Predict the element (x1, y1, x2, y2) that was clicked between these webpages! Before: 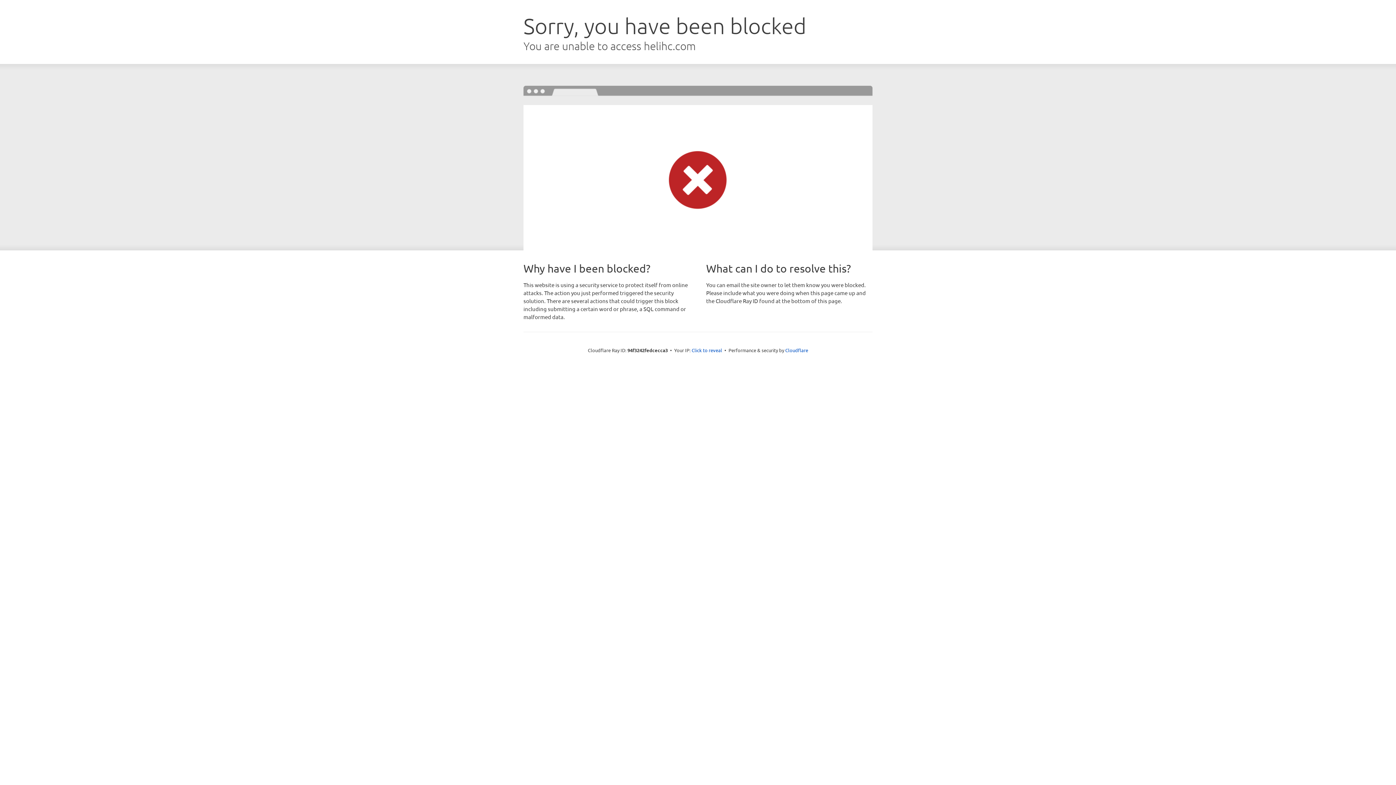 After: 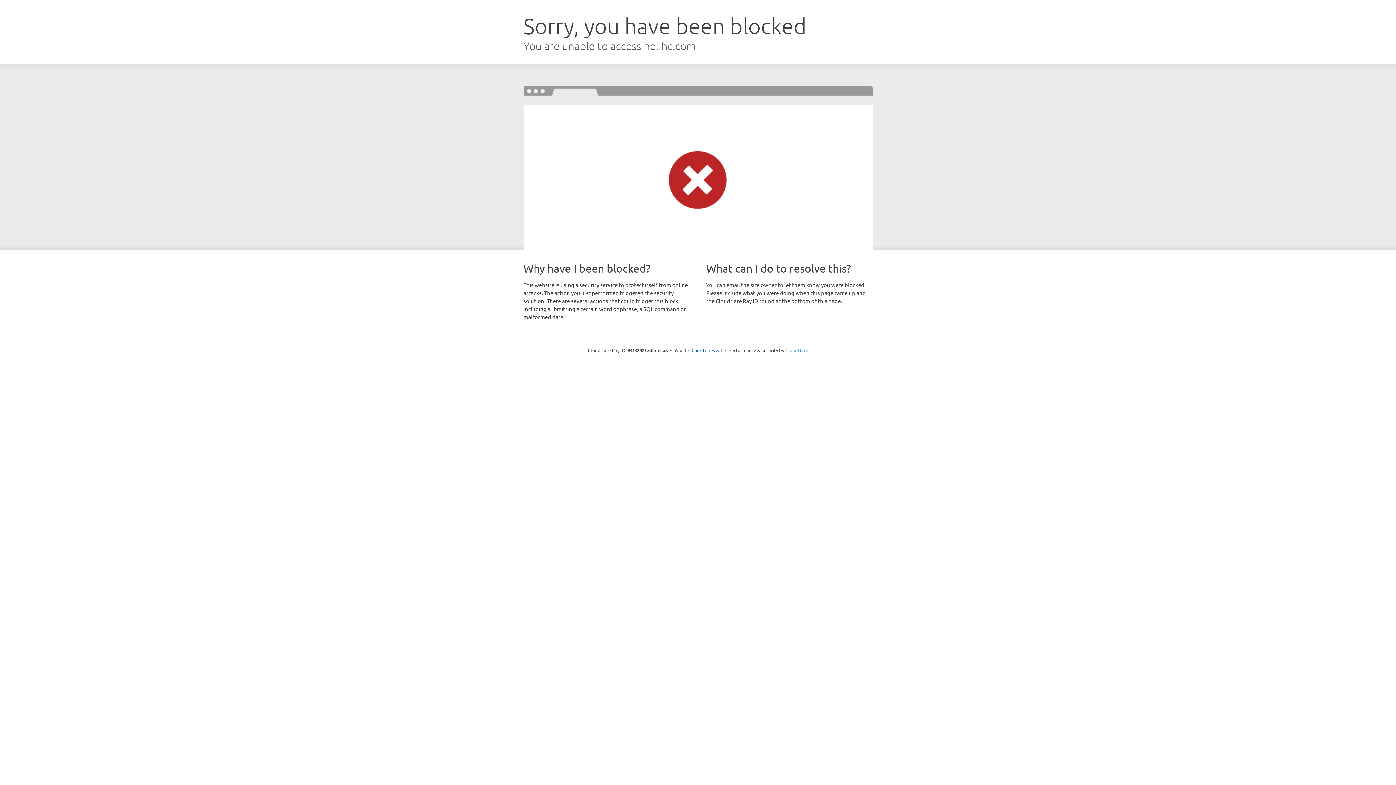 Action: bbox: (785, 347, 808, 353) label: Cloudflare